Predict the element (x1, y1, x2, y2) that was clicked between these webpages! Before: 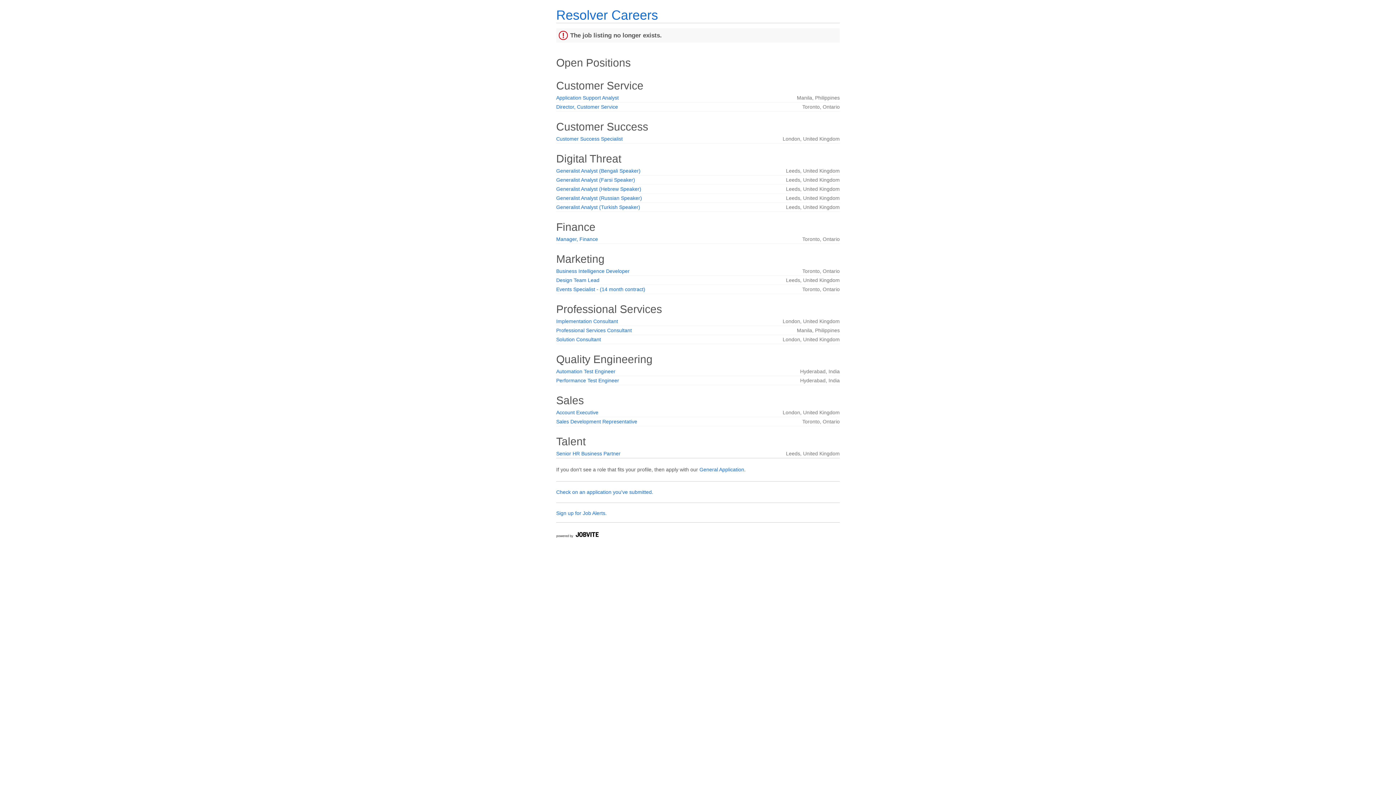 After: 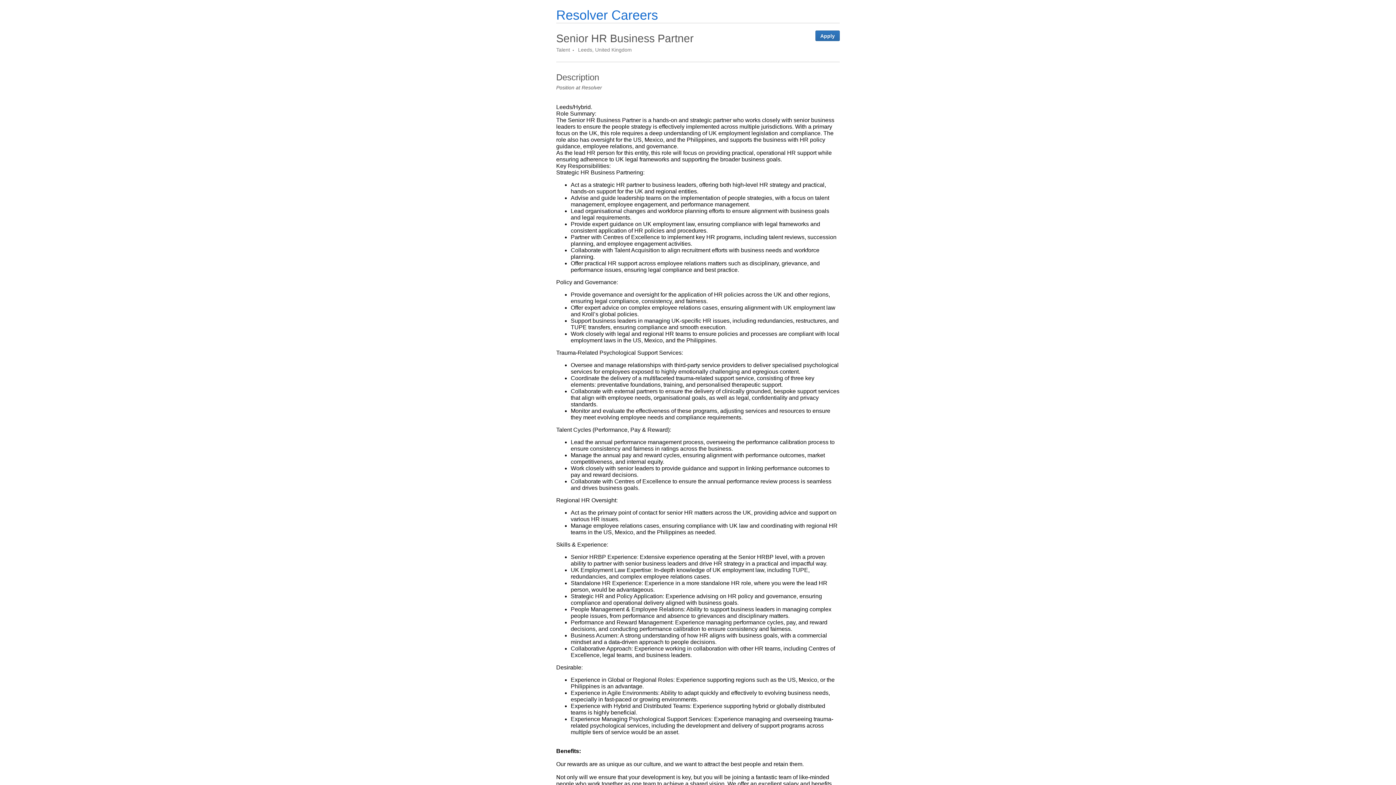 Action: bbox: (556, 450, 620, 456) label: Senior HR Business Partner